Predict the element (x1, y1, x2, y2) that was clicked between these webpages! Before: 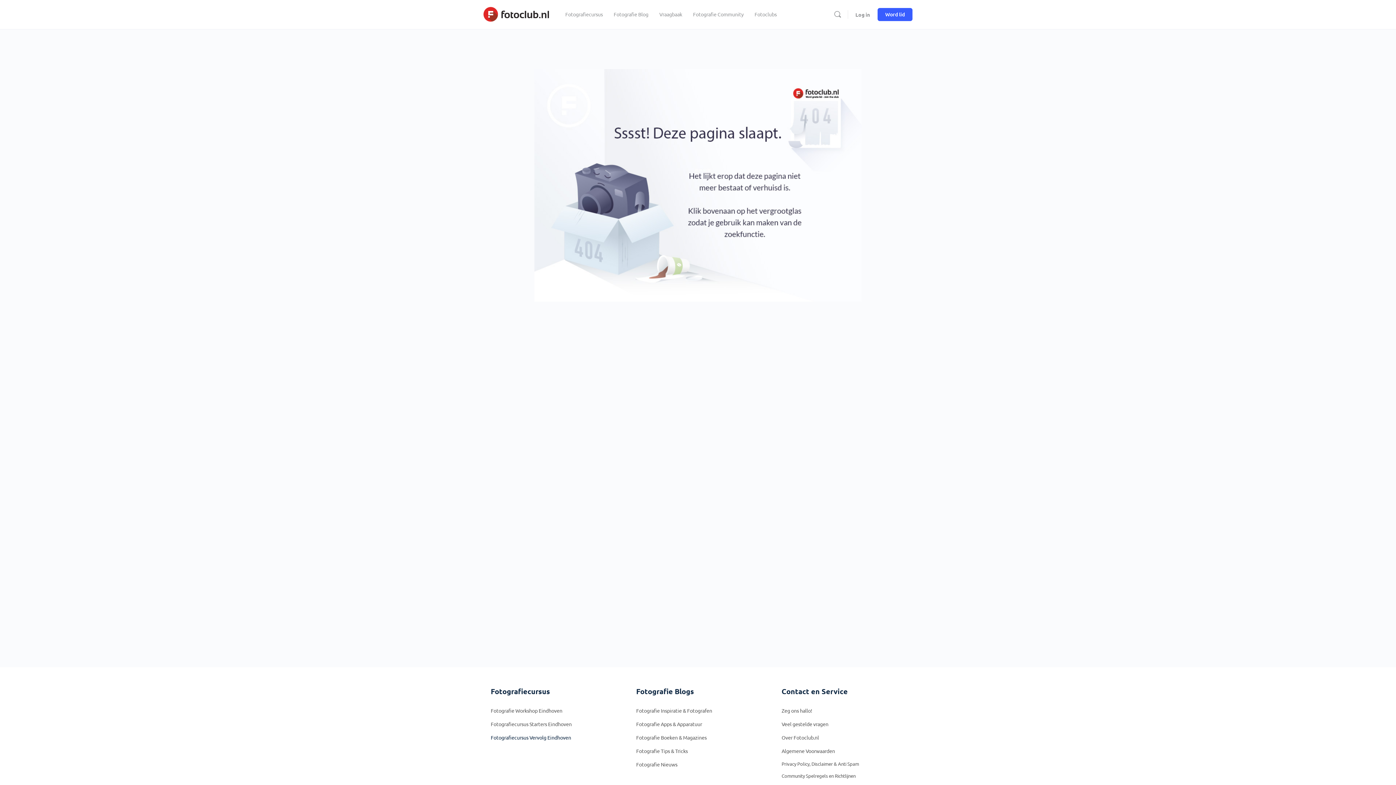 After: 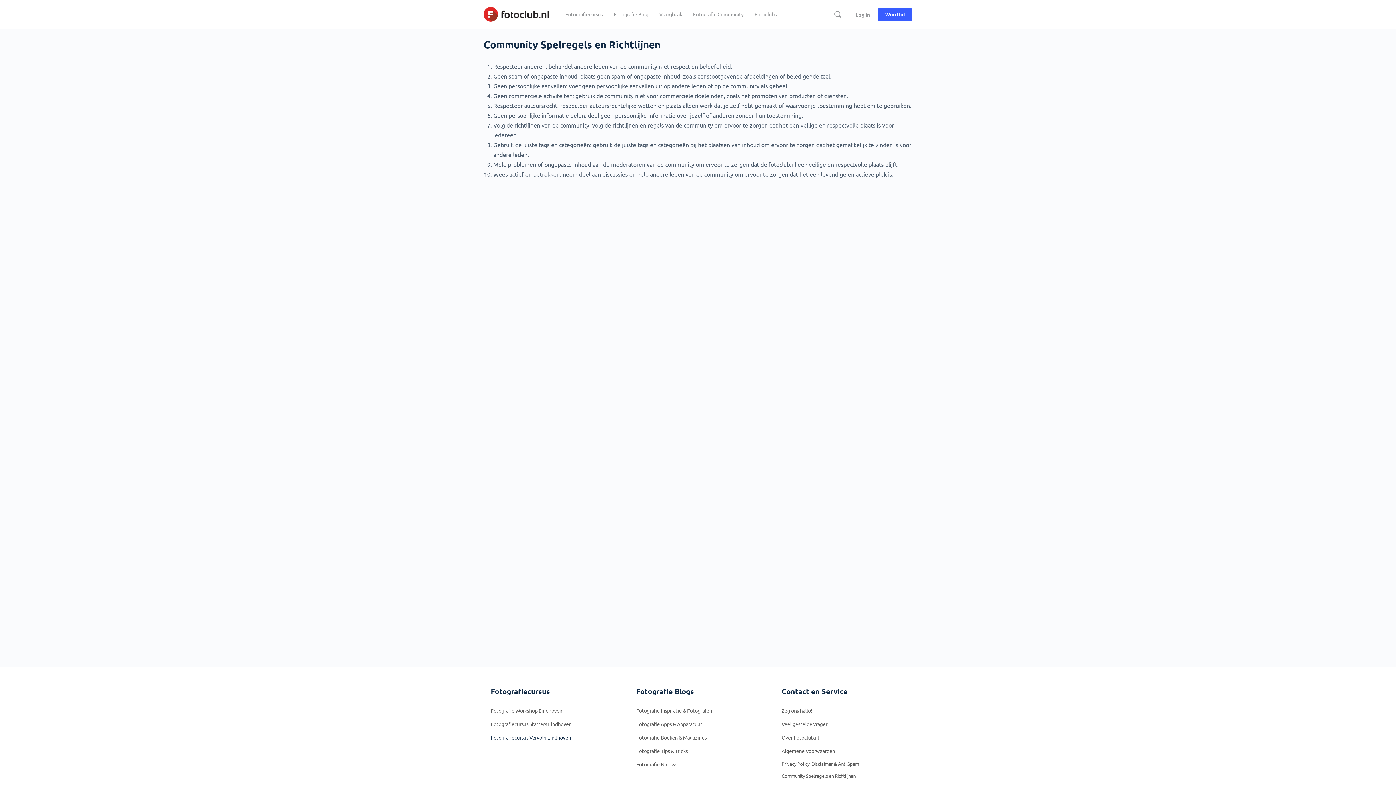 Action: label: Community Spelregels en Richtlijnen bbox: (781, 773, 855, 779)